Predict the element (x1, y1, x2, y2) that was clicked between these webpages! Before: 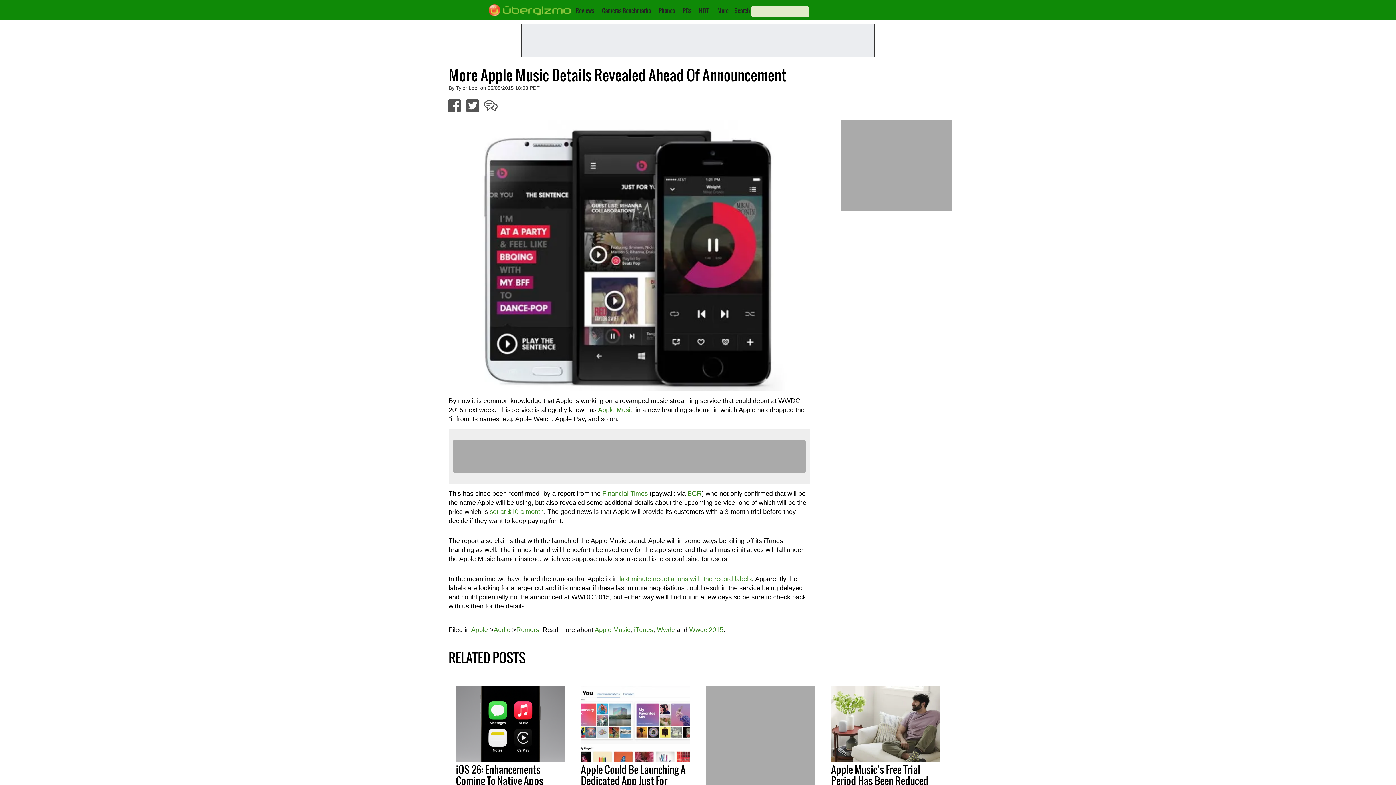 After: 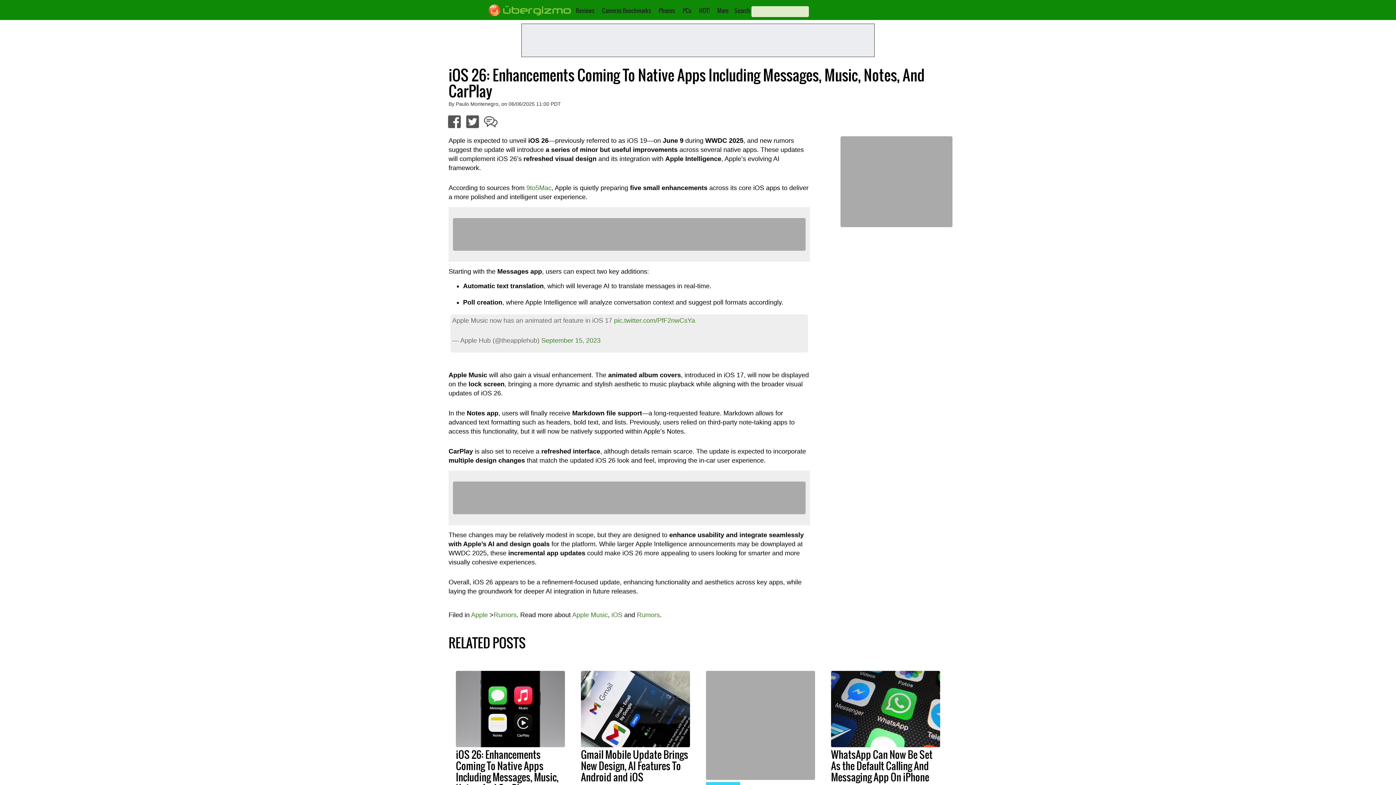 Action: bbox: (456, 686, 565, 762)